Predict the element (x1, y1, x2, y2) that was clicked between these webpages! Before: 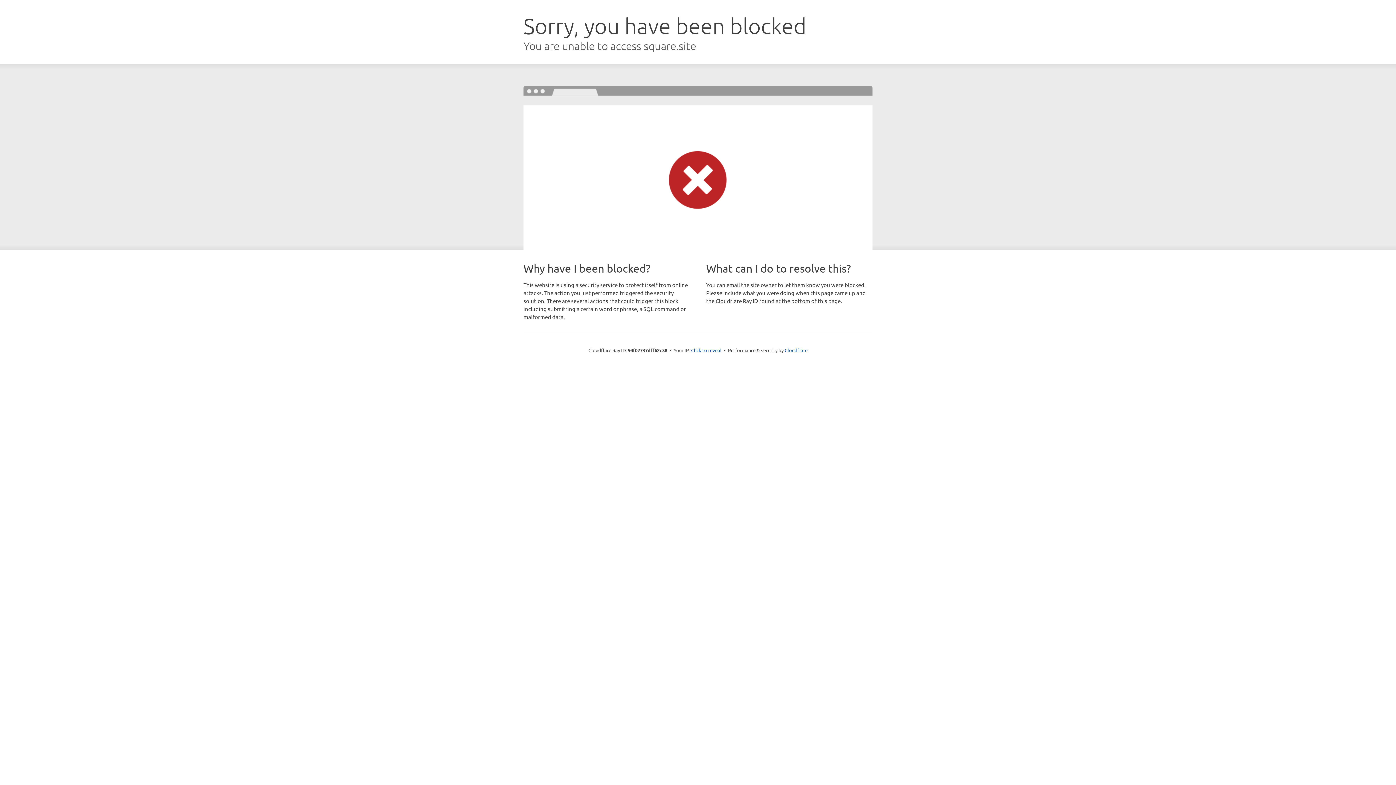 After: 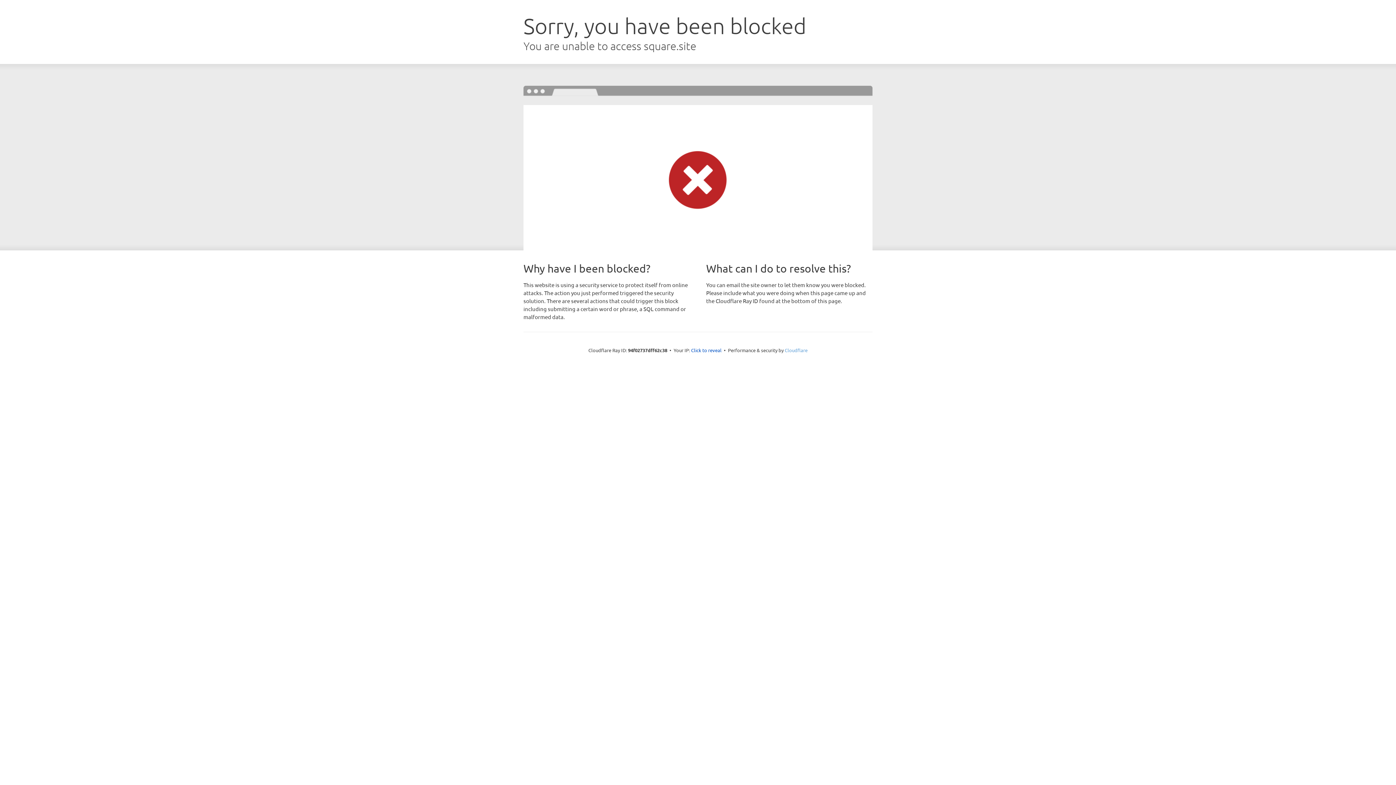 Action: label: Cloudflare bbox: (784, 347, 807, 353)